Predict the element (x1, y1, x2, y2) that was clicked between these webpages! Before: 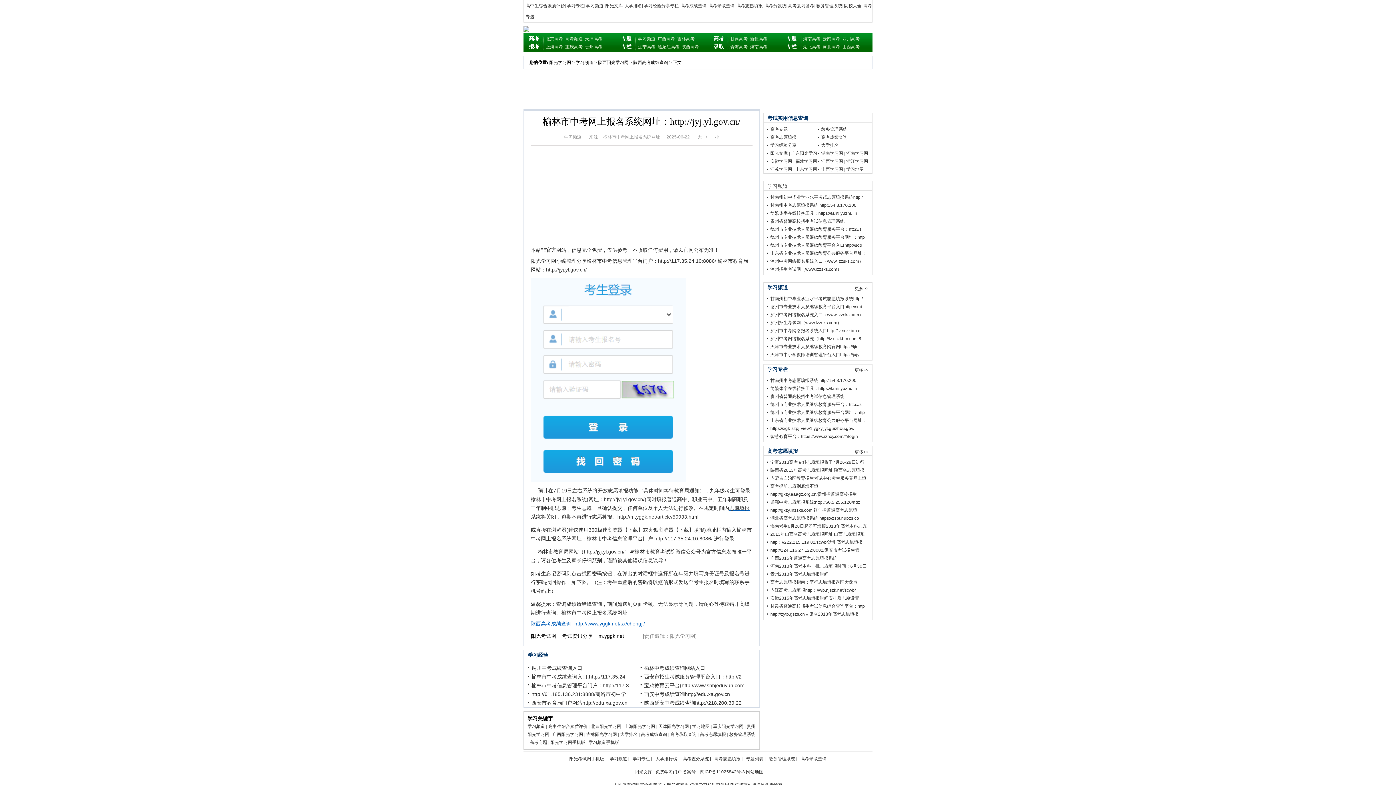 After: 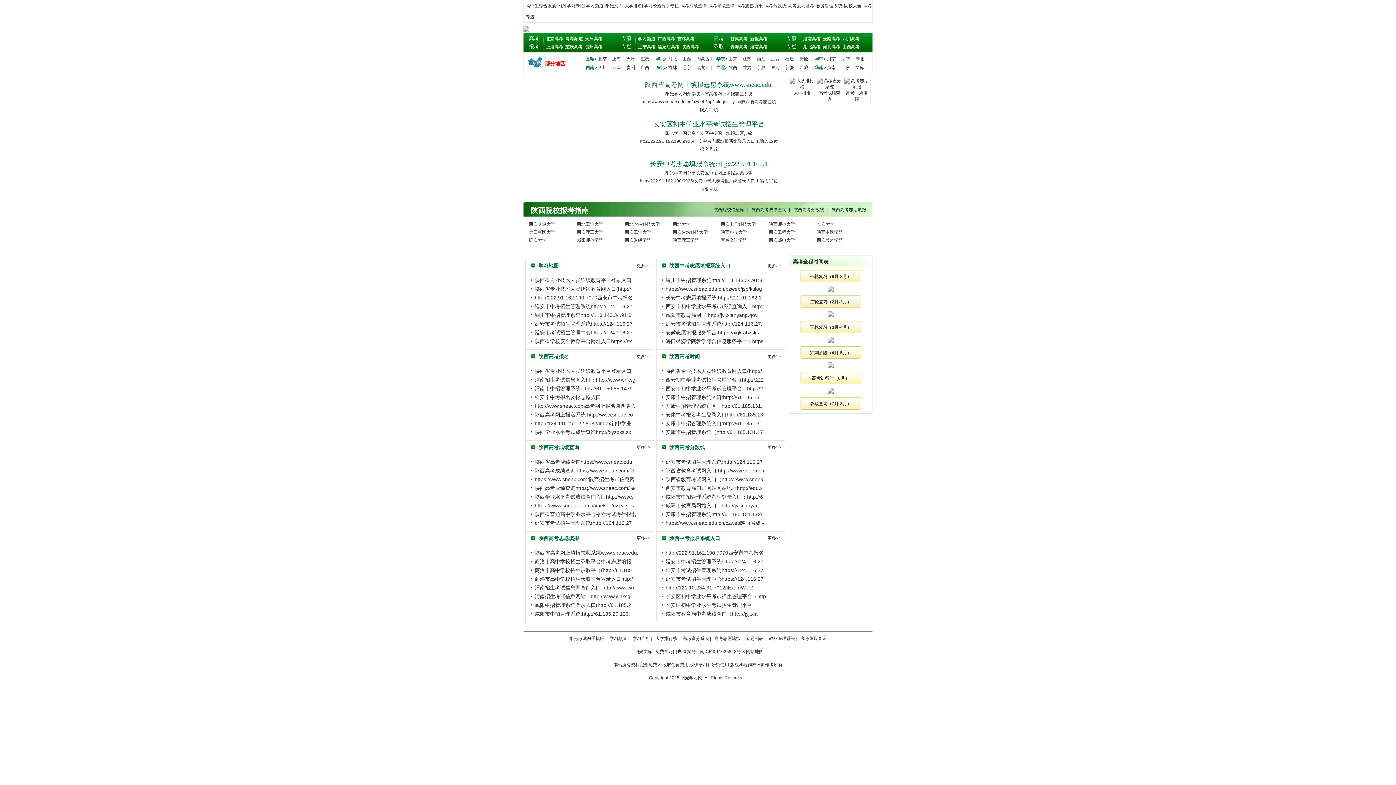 Action: label: 陕西阳光学习网 bbox: (598, 60, 628, 65)